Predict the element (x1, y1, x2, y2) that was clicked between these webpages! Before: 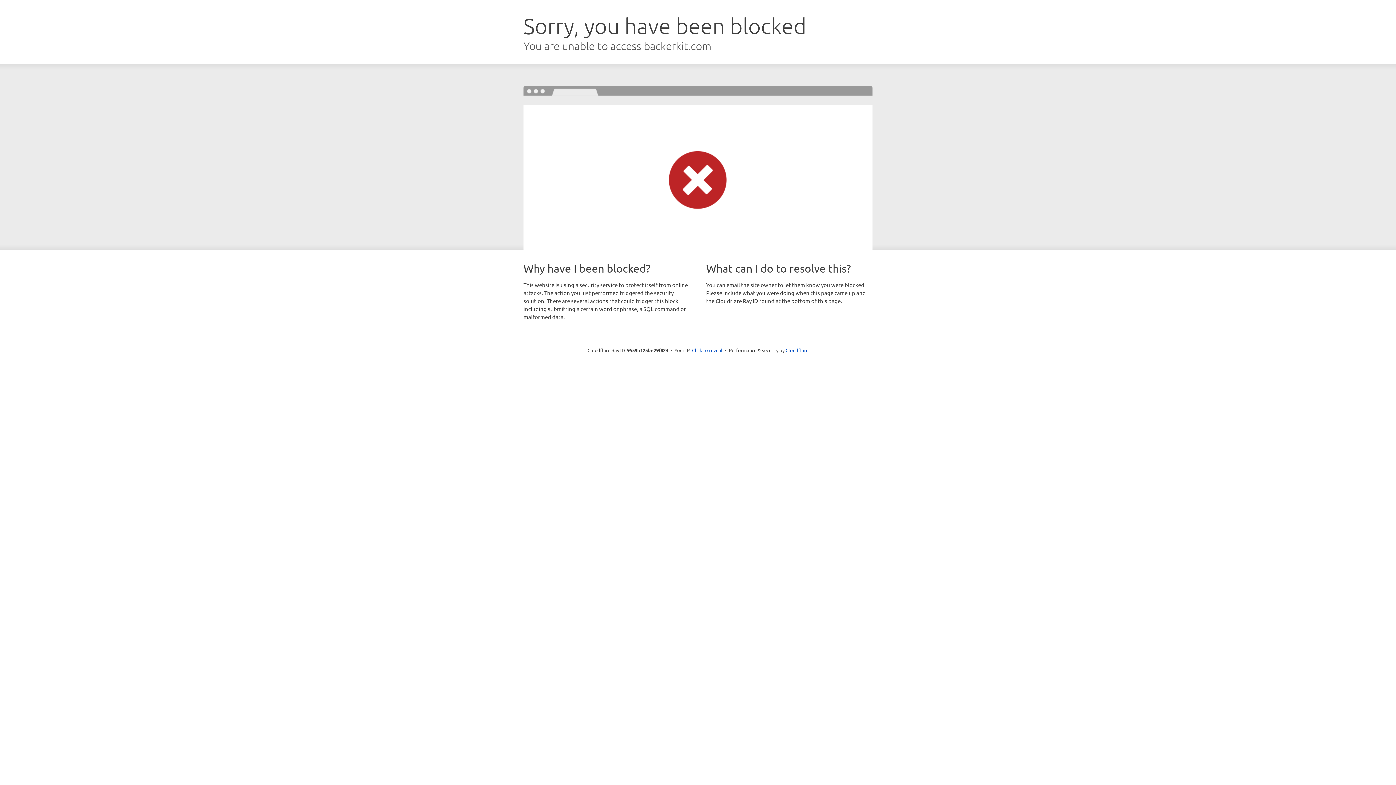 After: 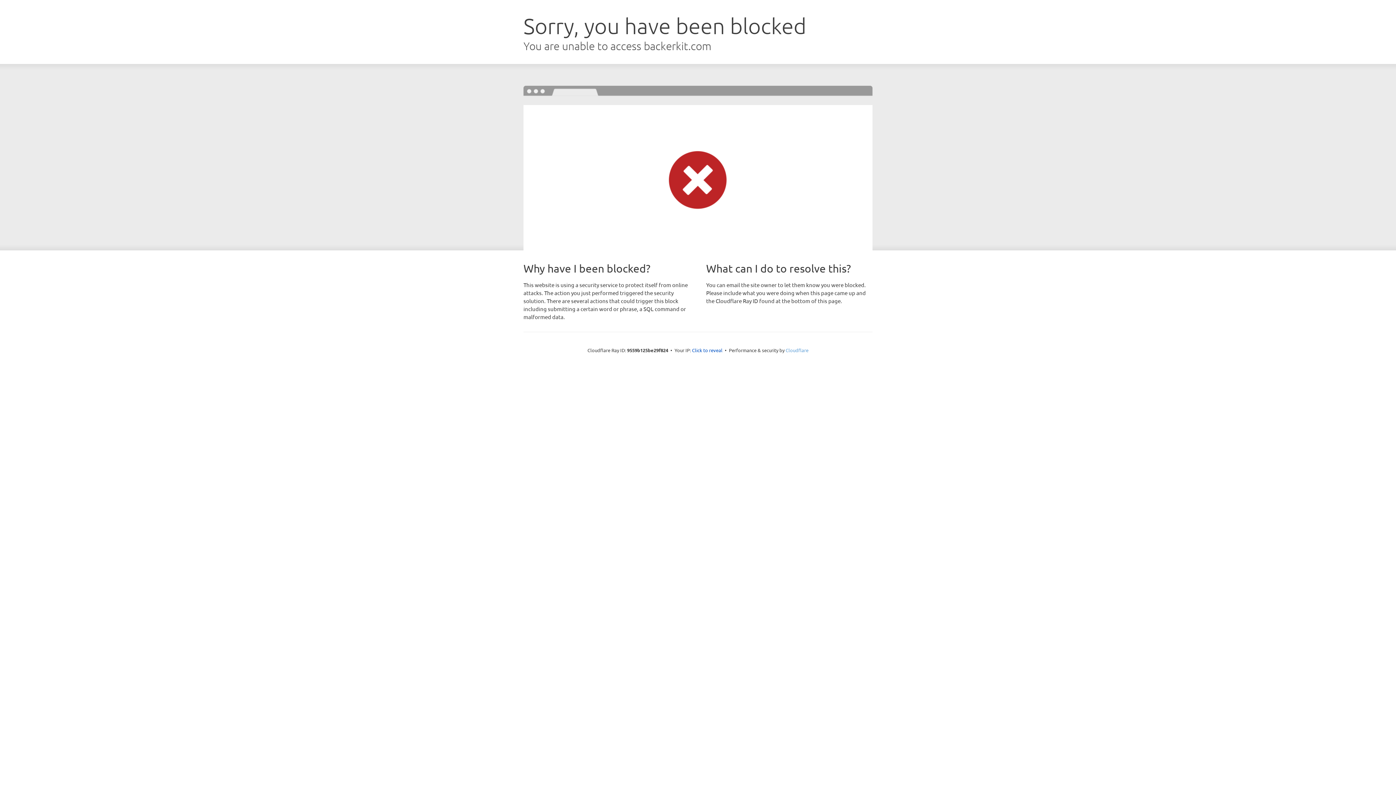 Action: label: Cloudflare bbox: (785, 347, 808, 353)